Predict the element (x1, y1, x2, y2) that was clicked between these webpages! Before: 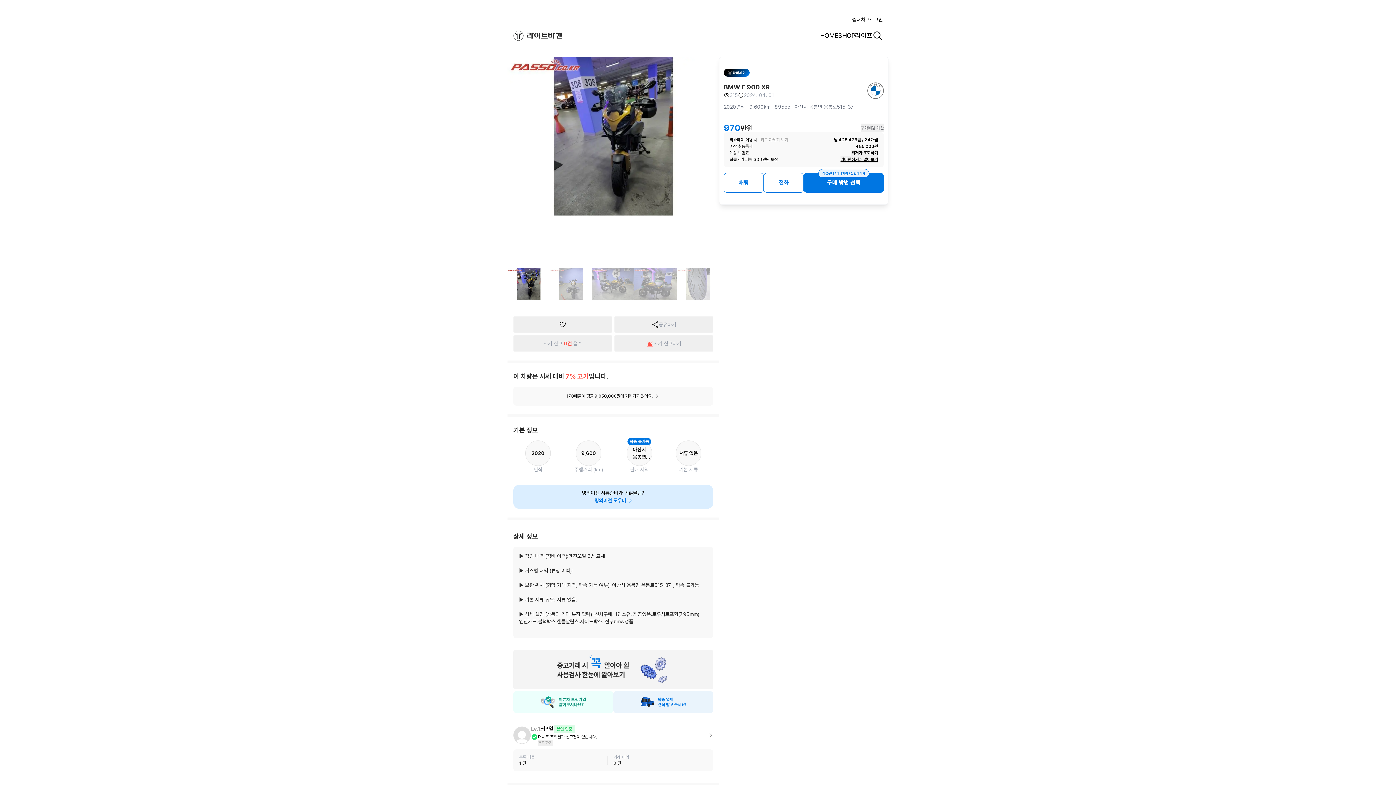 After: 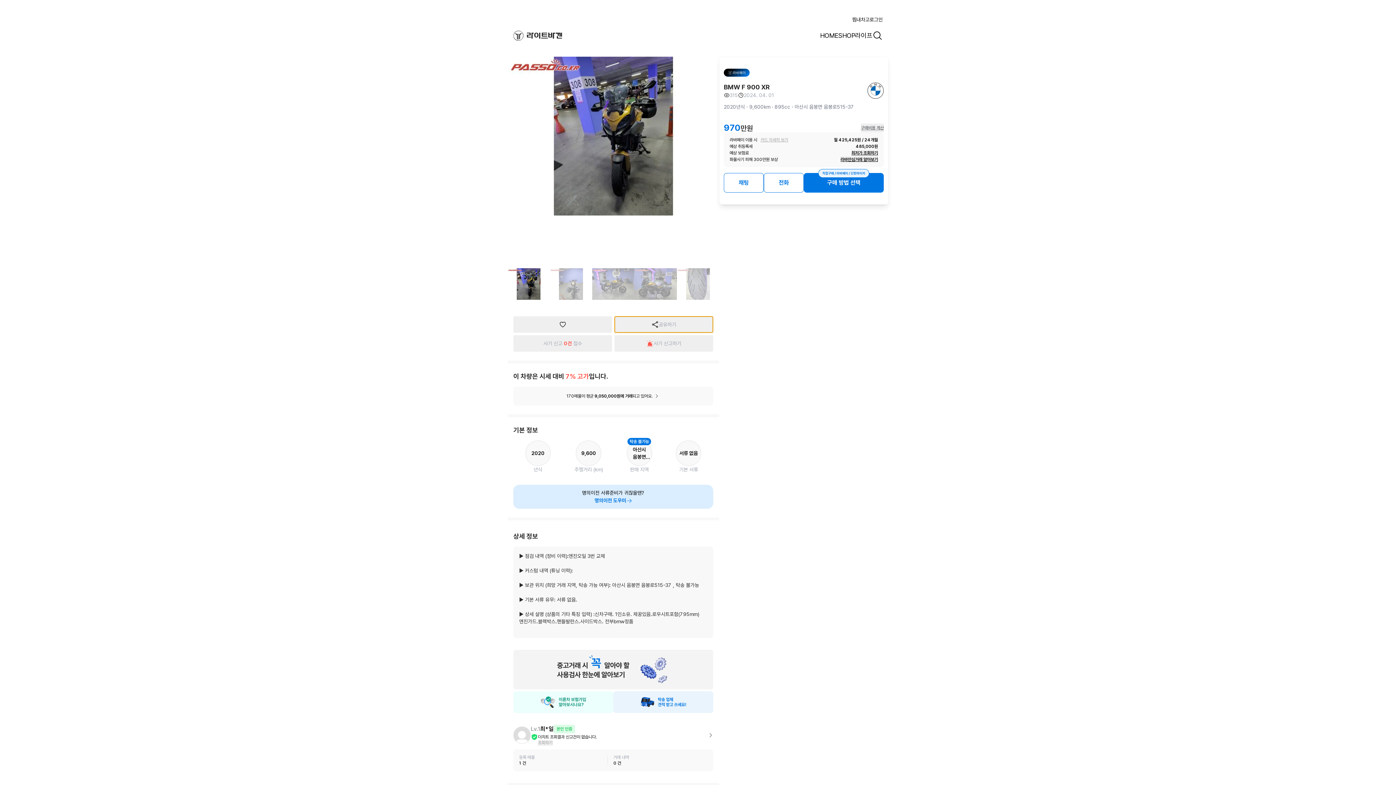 Action: label: 공유하기 bbox: (614, 316, 713, 333)